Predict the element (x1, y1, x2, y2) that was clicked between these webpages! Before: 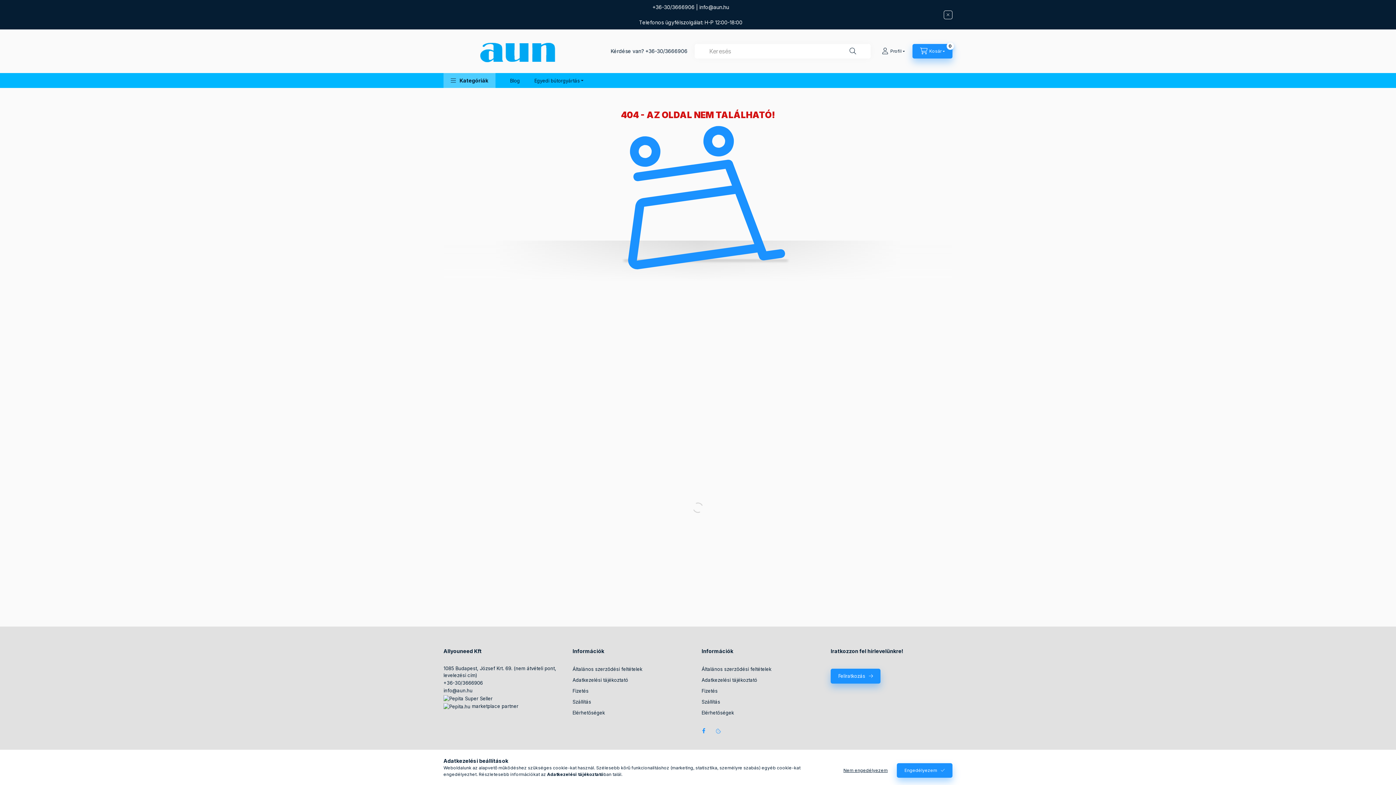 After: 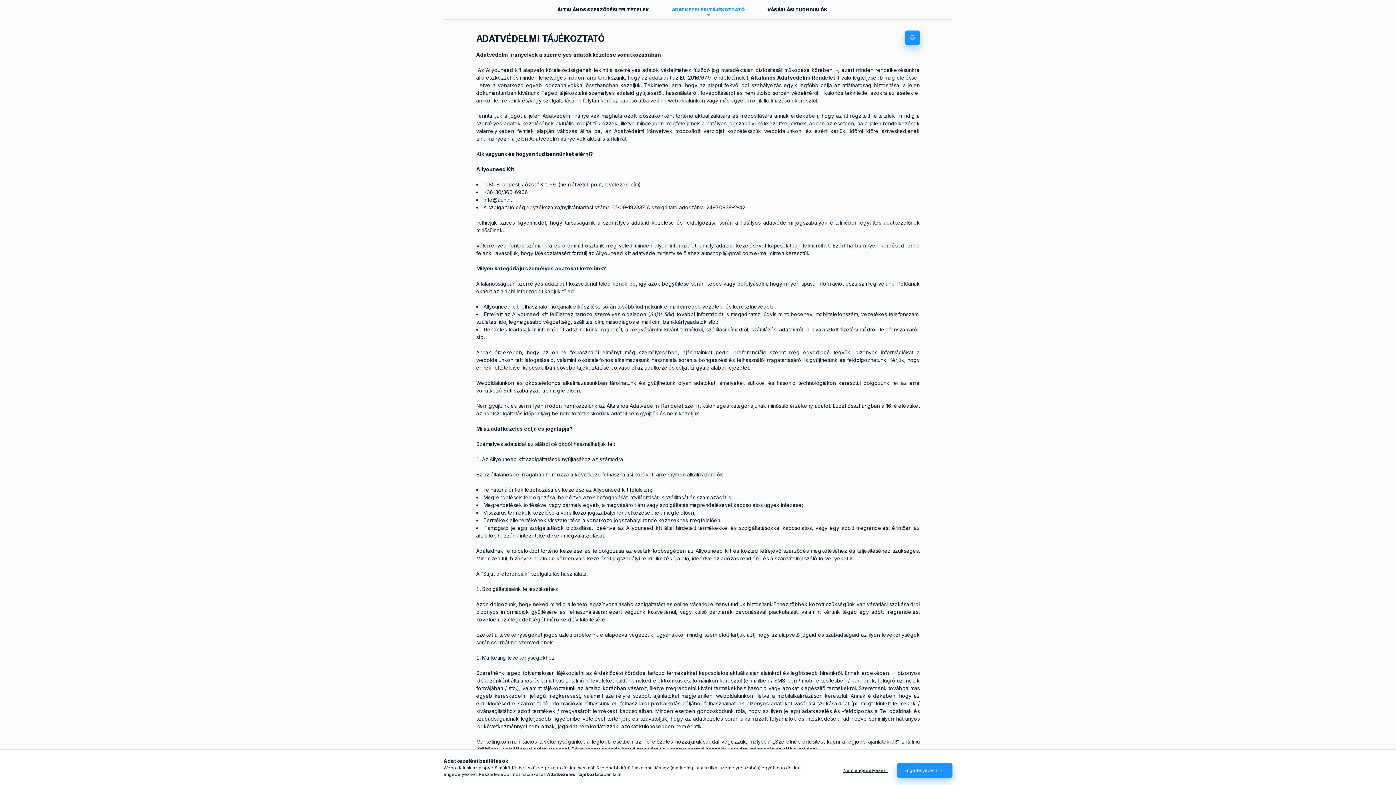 Action: bbox: (572, 677, 628, 684) label: Adatkezelési tájékoztató